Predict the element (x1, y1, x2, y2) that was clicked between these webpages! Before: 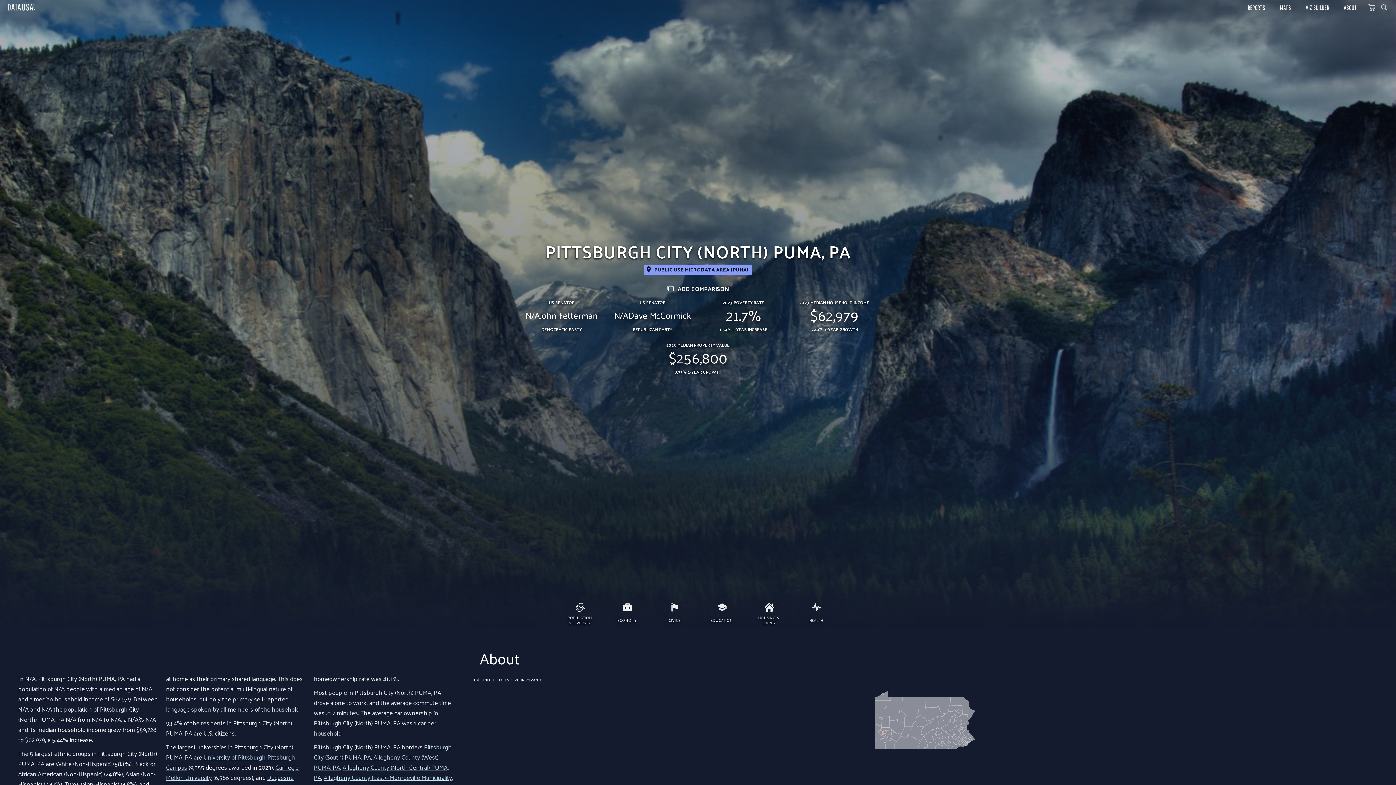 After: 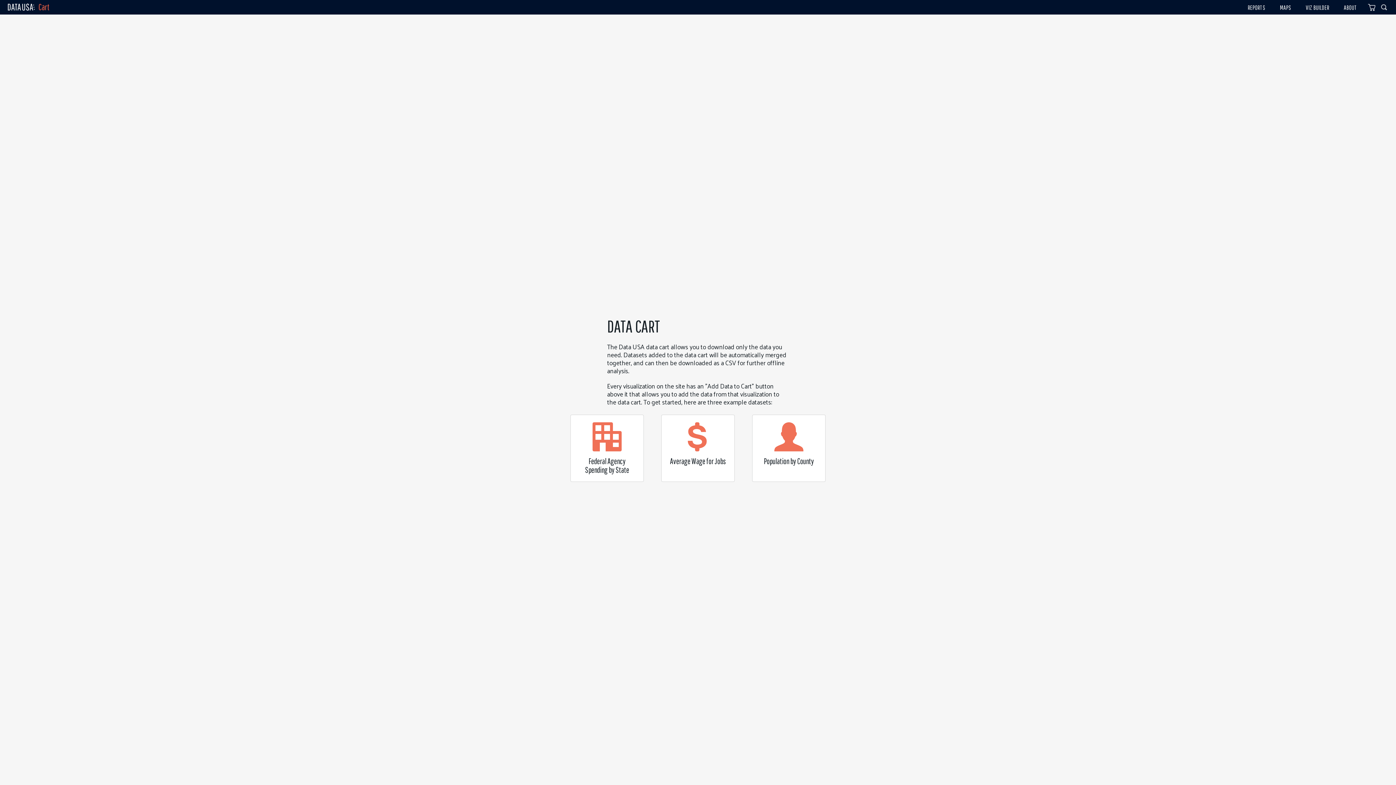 Action: bbox: (1368, 3, 1376, 10)